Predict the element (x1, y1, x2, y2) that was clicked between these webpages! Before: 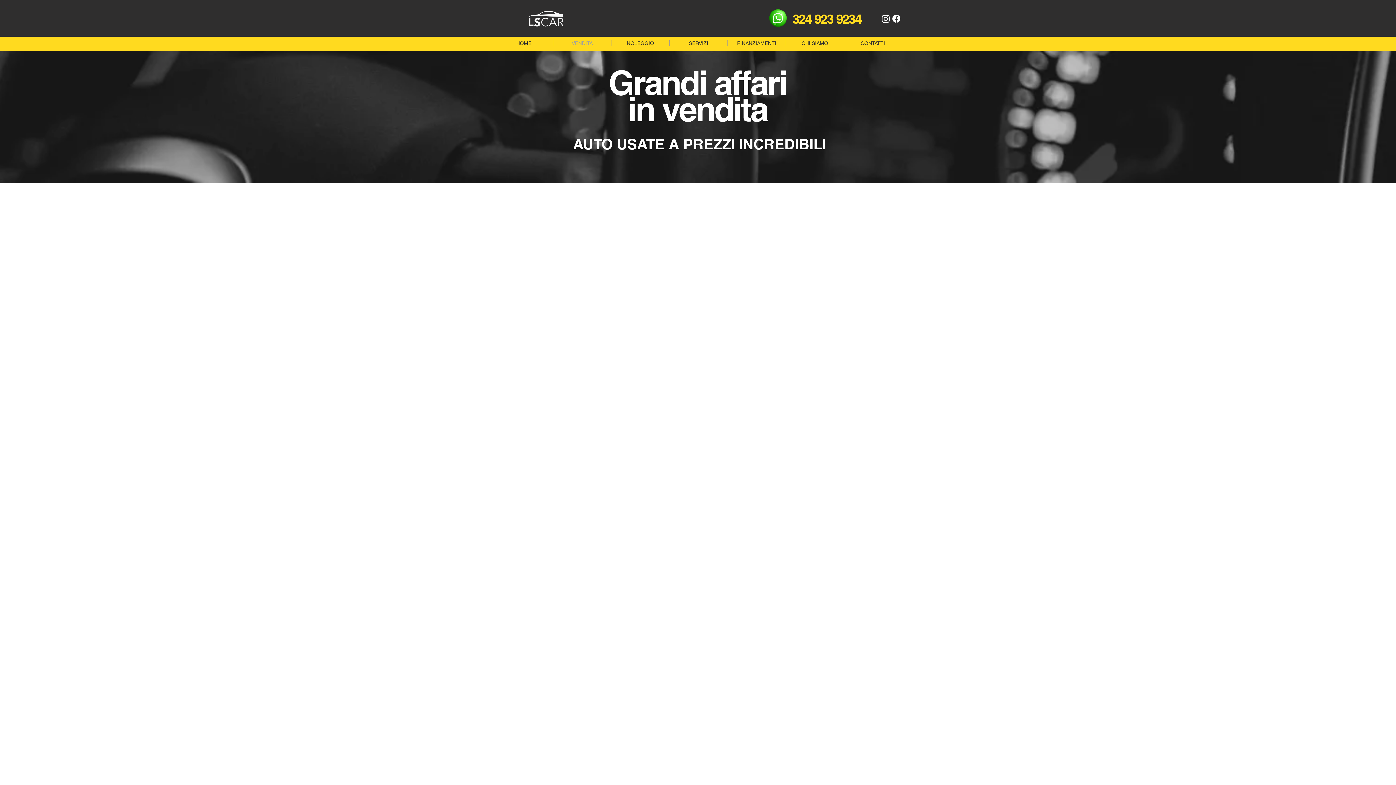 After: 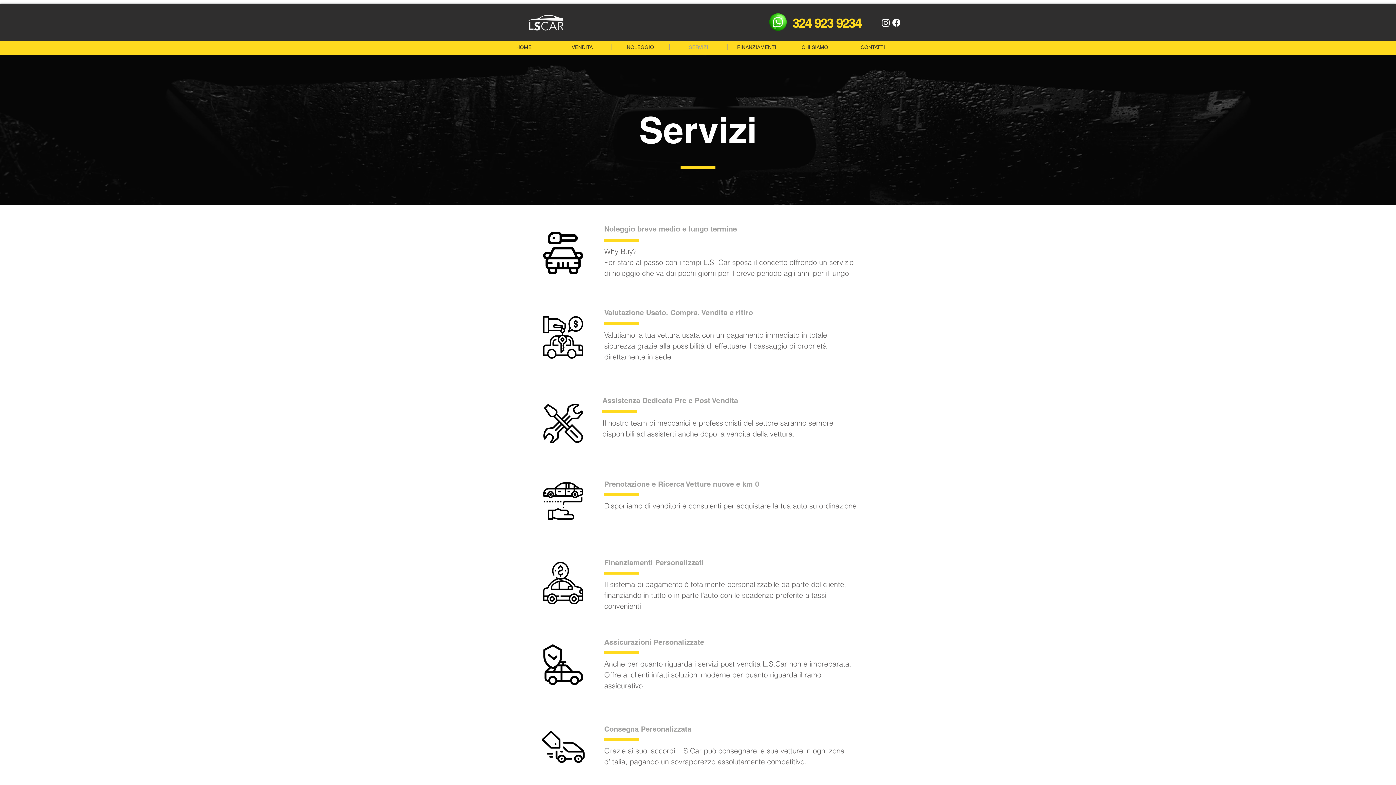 Action: bbox: (669, 40, 727, 46) label: SERVIZI